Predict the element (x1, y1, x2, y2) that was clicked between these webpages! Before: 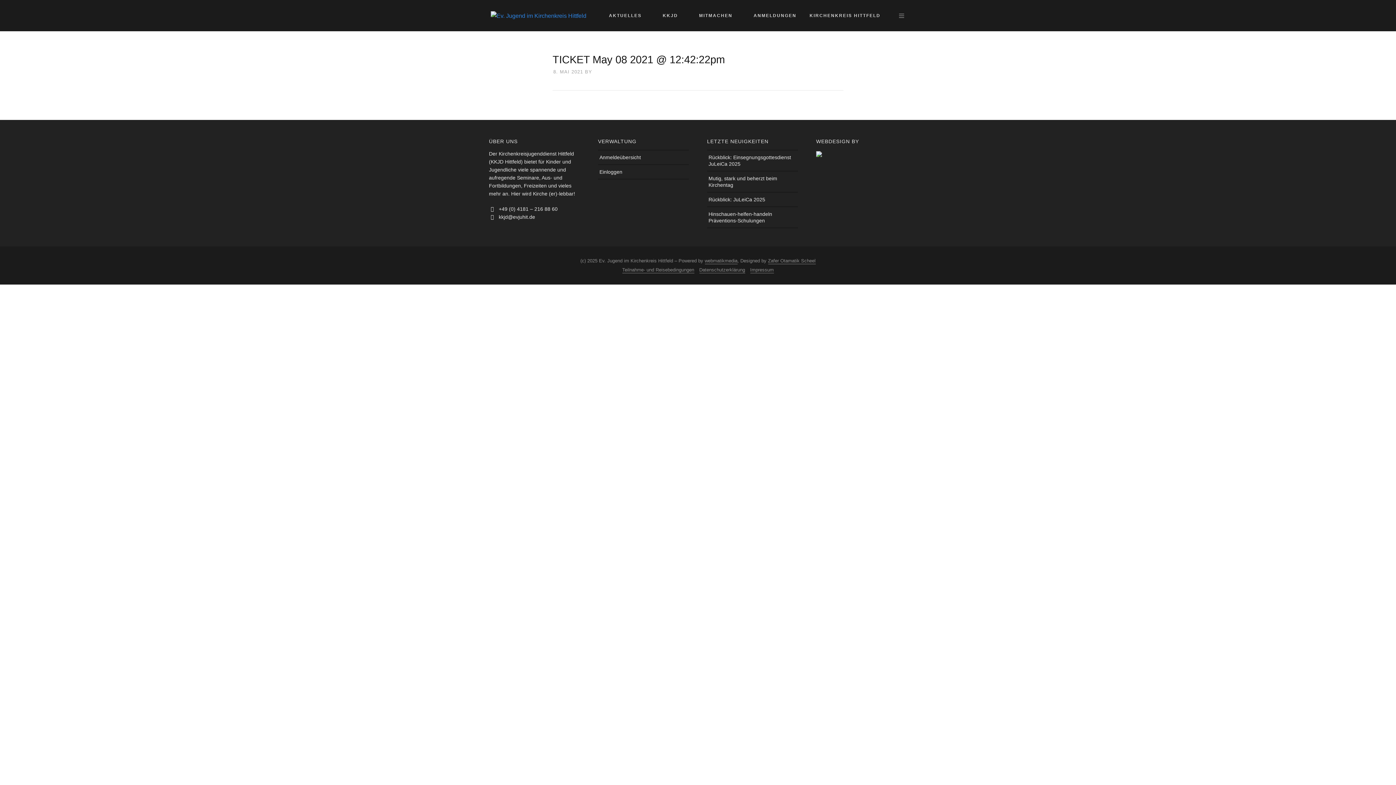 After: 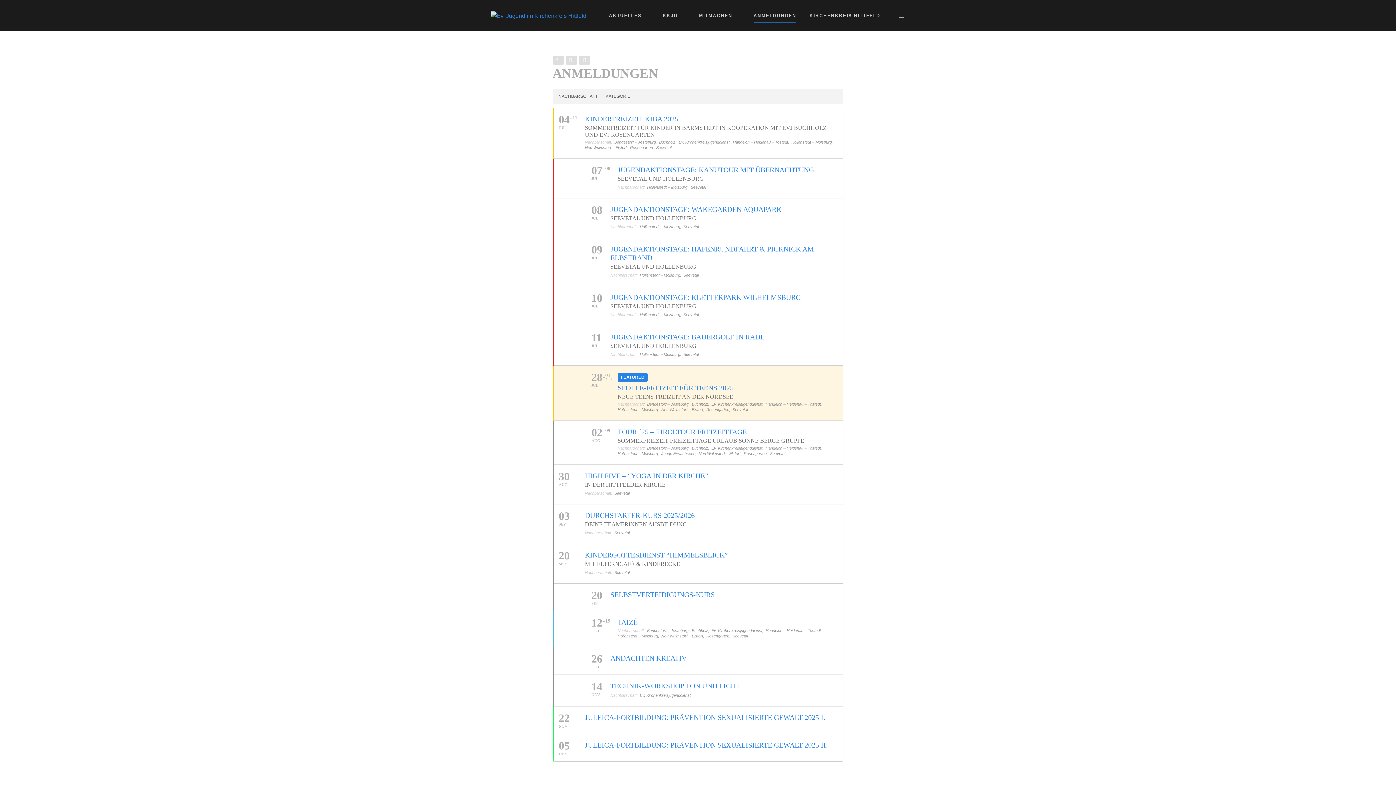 Action: label: ANMELDUNGEN bbox: (753, 8, 796, 22)